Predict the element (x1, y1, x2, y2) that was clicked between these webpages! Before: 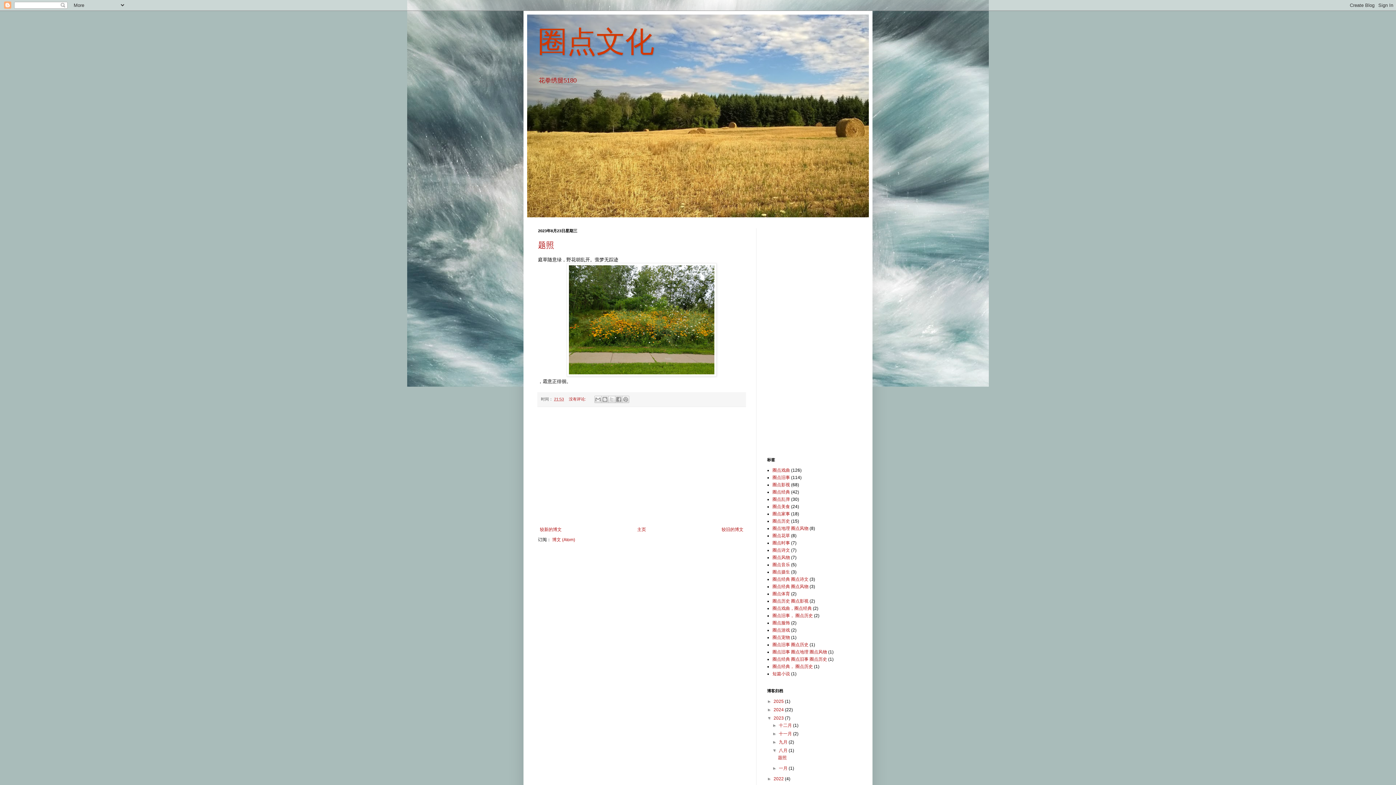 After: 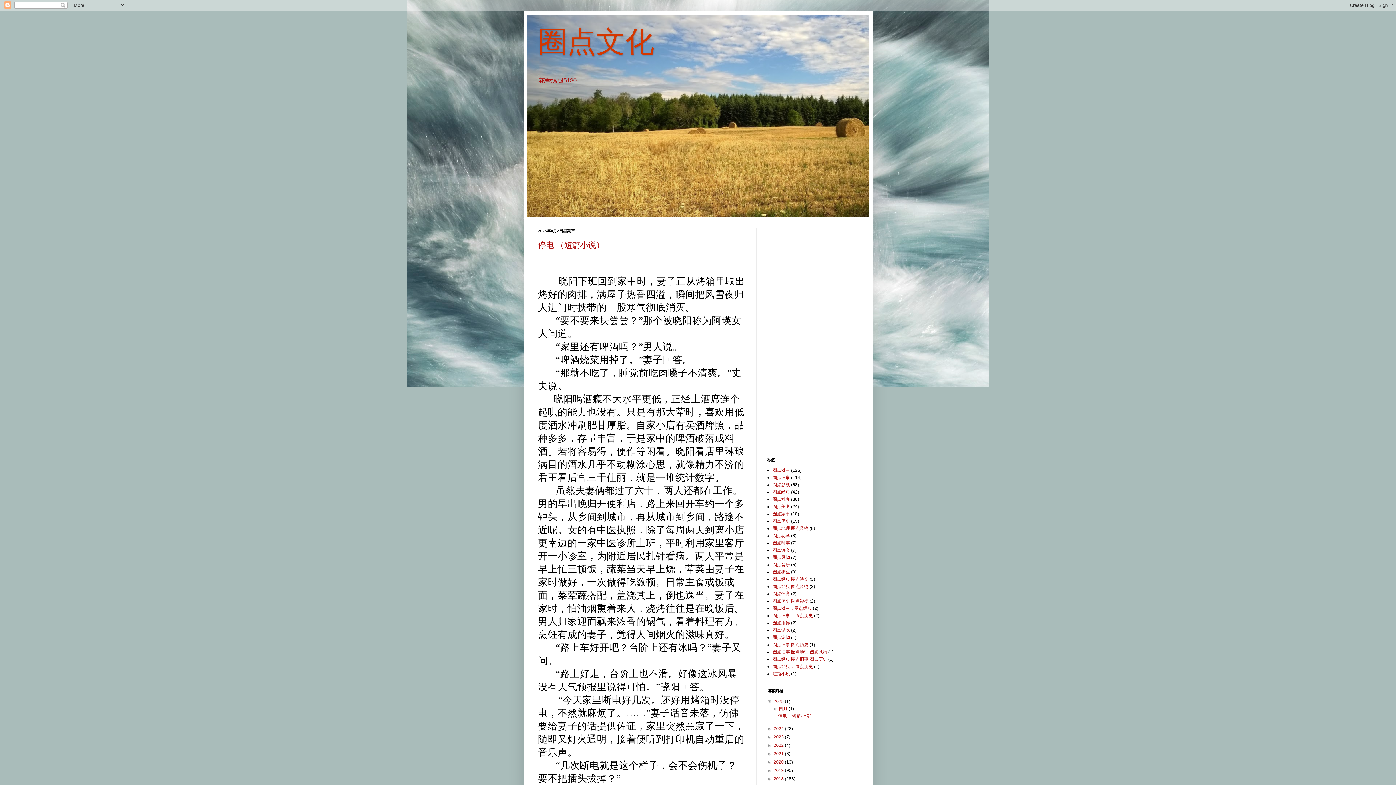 Action: bbox: (635, 525, 648, 534) label: 主页